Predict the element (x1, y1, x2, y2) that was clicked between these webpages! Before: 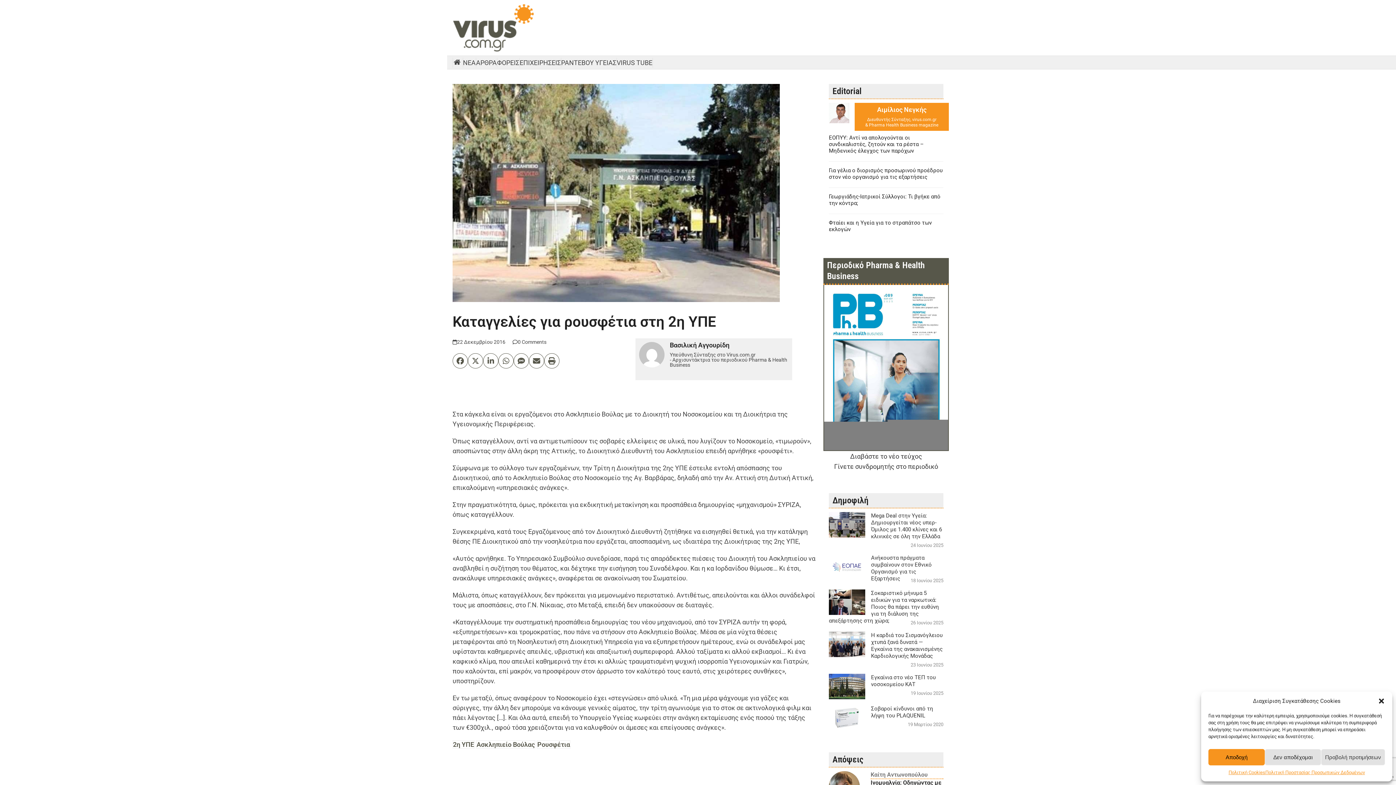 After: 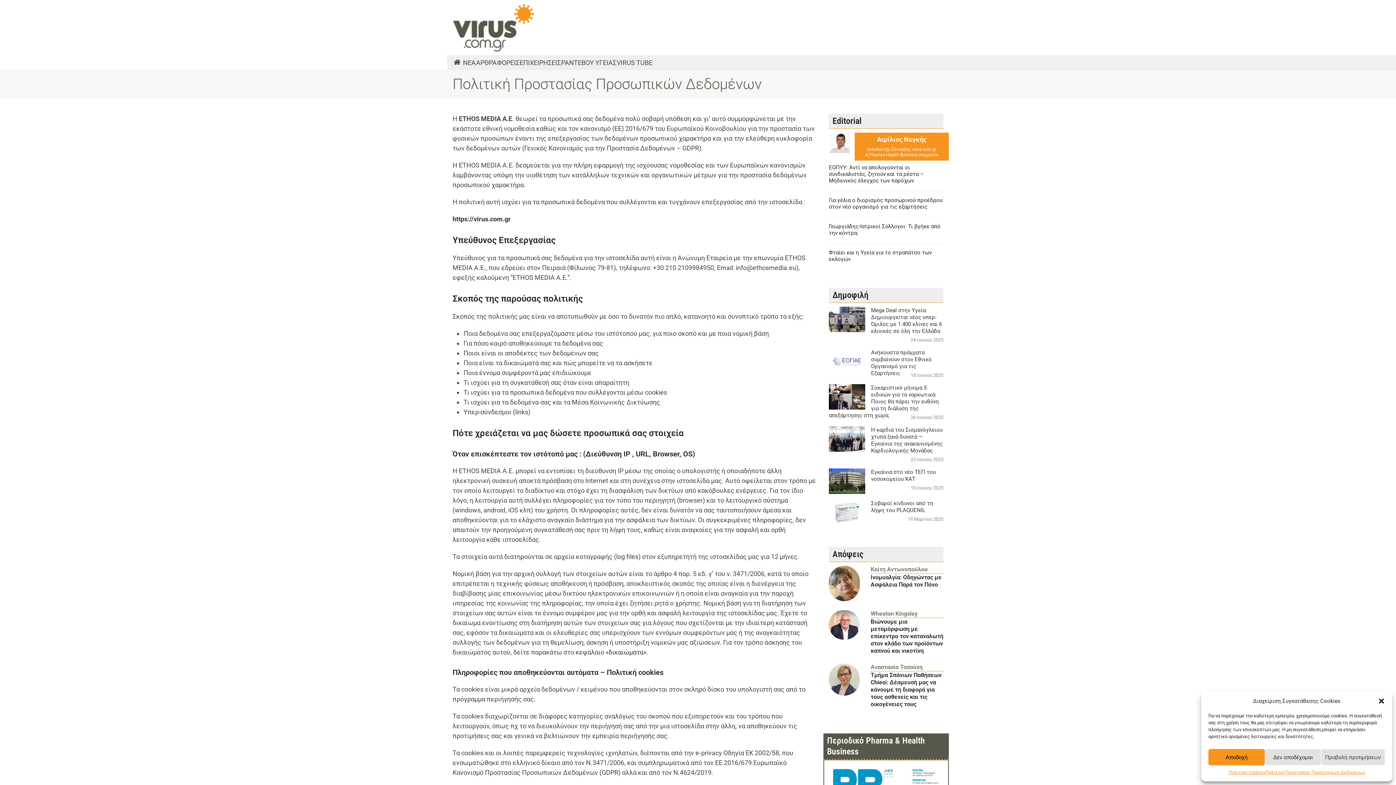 Action: label: Πολιτική Προστασίας Προσωπικών Δεδομένων bbox: (1265, 769, 1365, 776)